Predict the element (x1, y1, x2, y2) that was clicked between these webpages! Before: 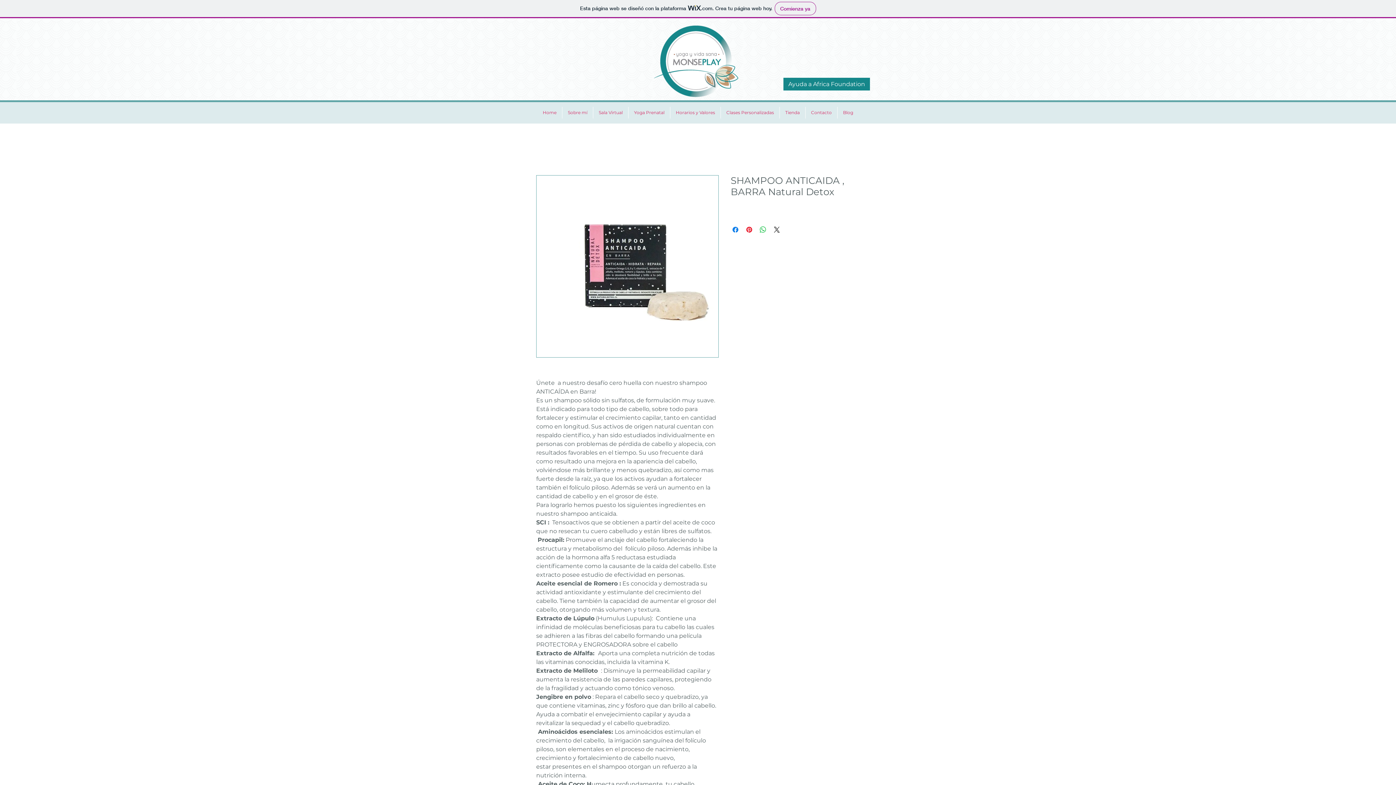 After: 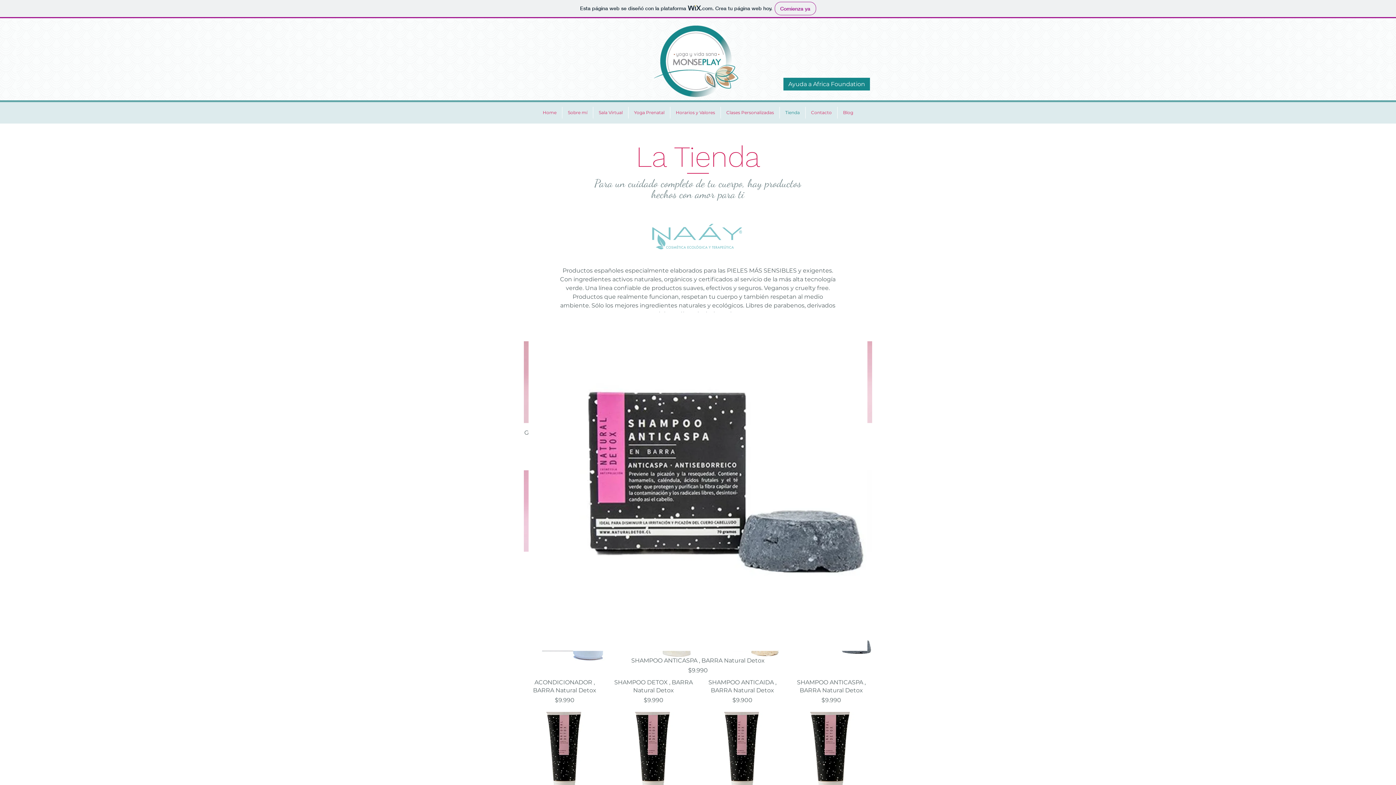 Action: bbox: (780, 106, 805, 118) label: Tienda